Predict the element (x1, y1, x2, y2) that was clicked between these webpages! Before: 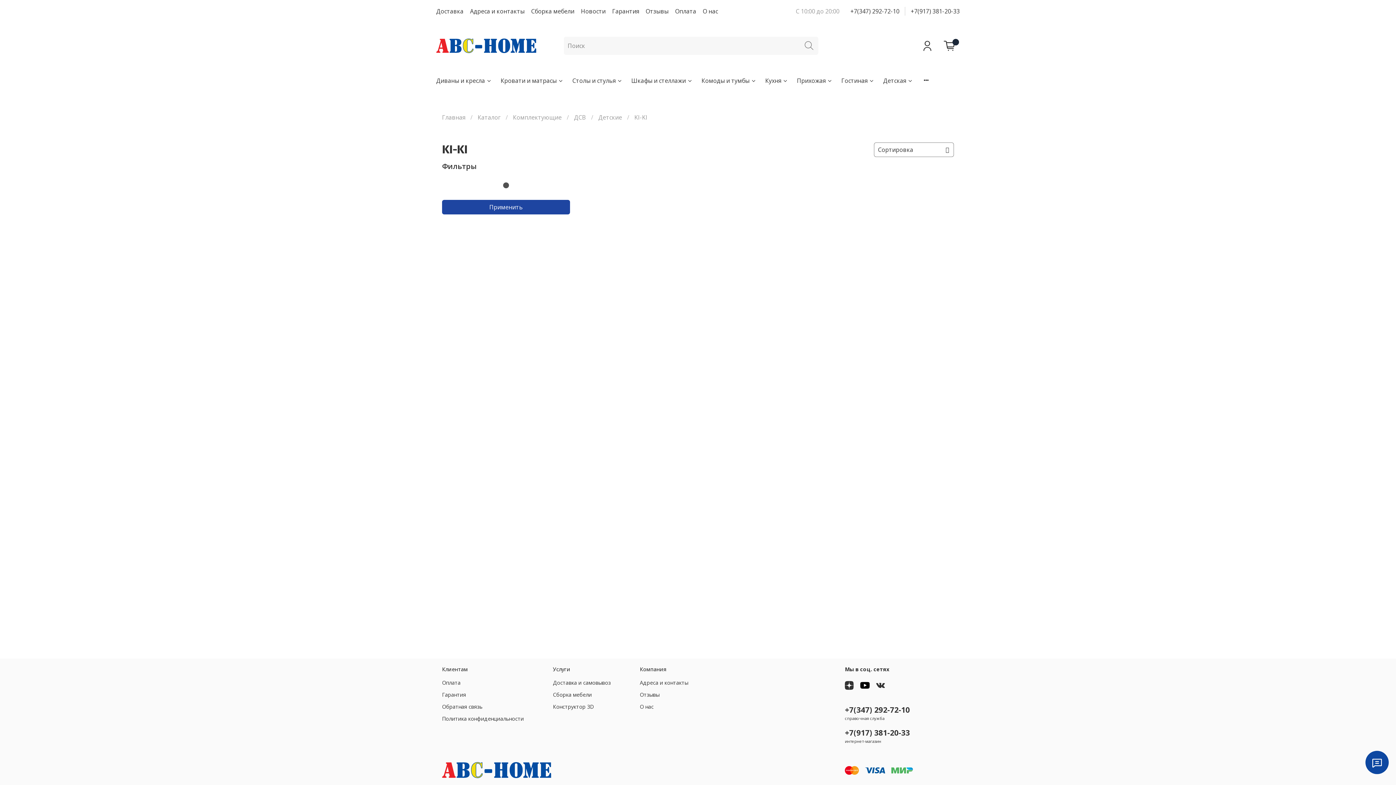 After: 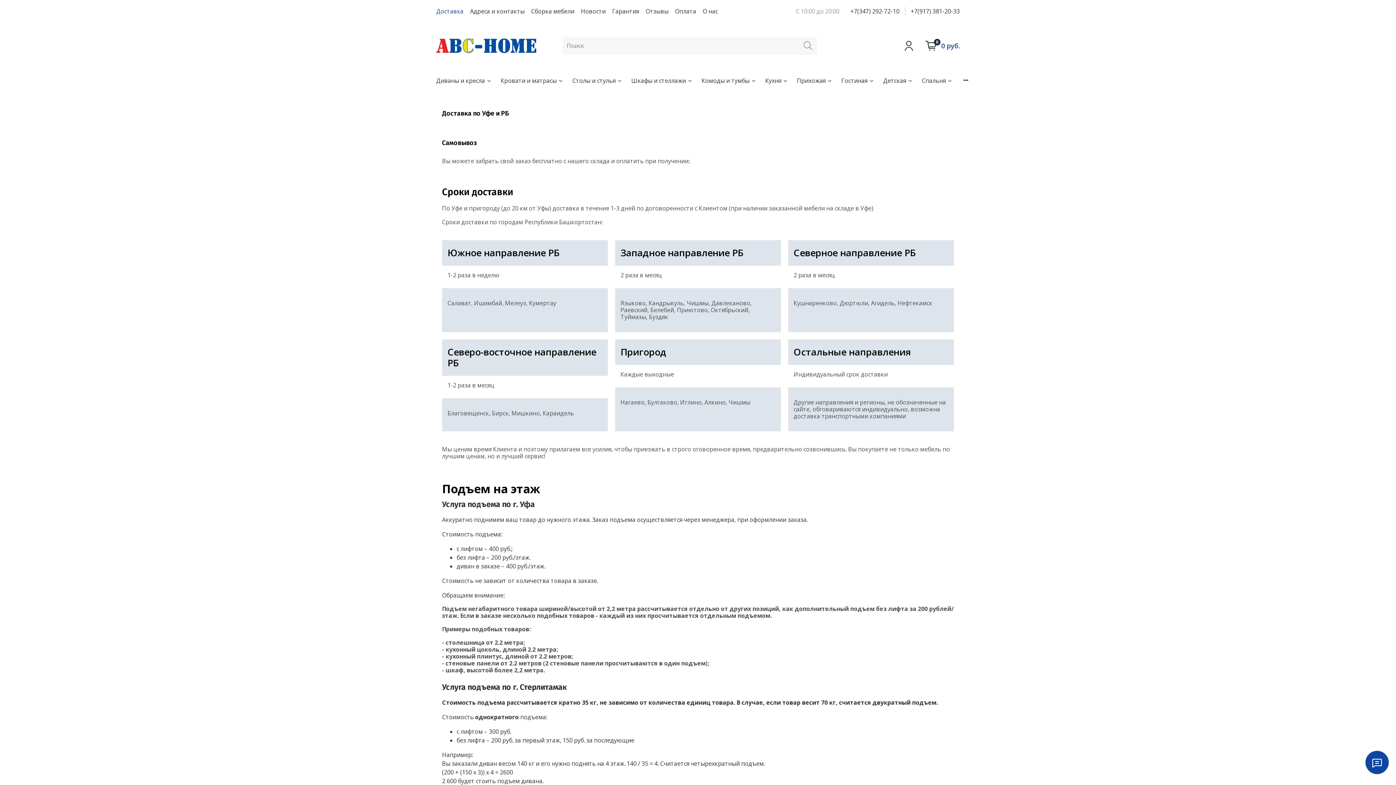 Action: label: Доставка и самовывоз bbox: (553, 679, 610, 686)